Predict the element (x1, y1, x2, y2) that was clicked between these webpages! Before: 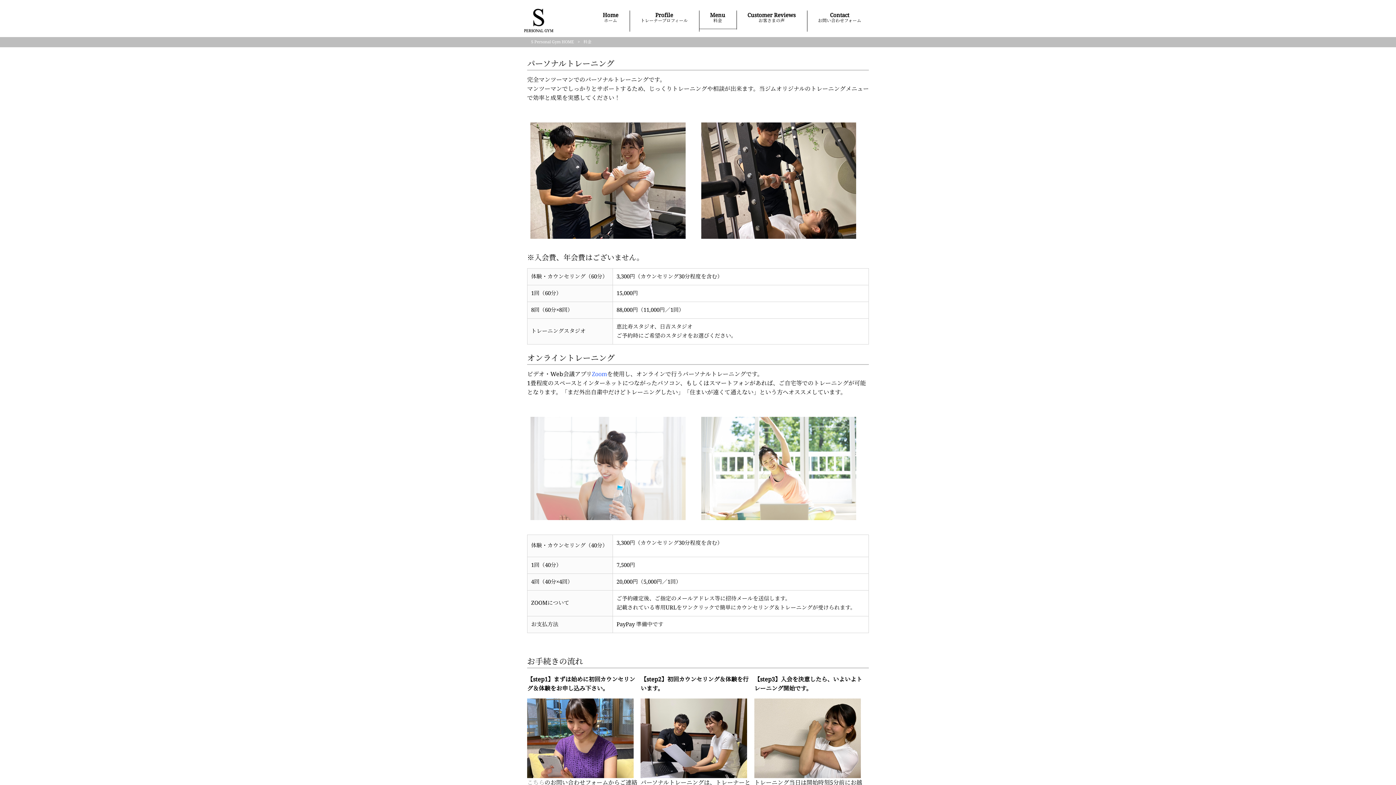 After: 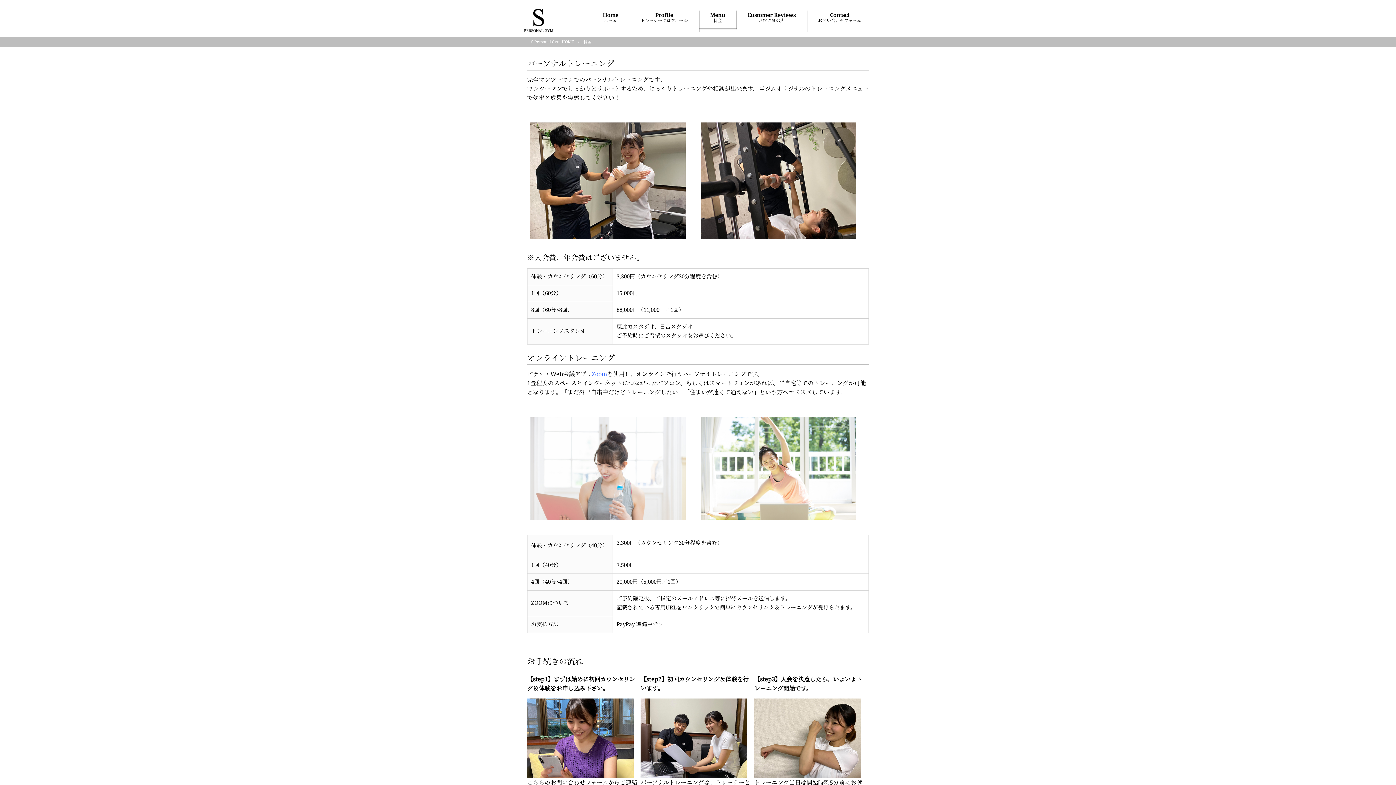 Action: label: Menu
料金 bbox: (699, 10, 736, 29)